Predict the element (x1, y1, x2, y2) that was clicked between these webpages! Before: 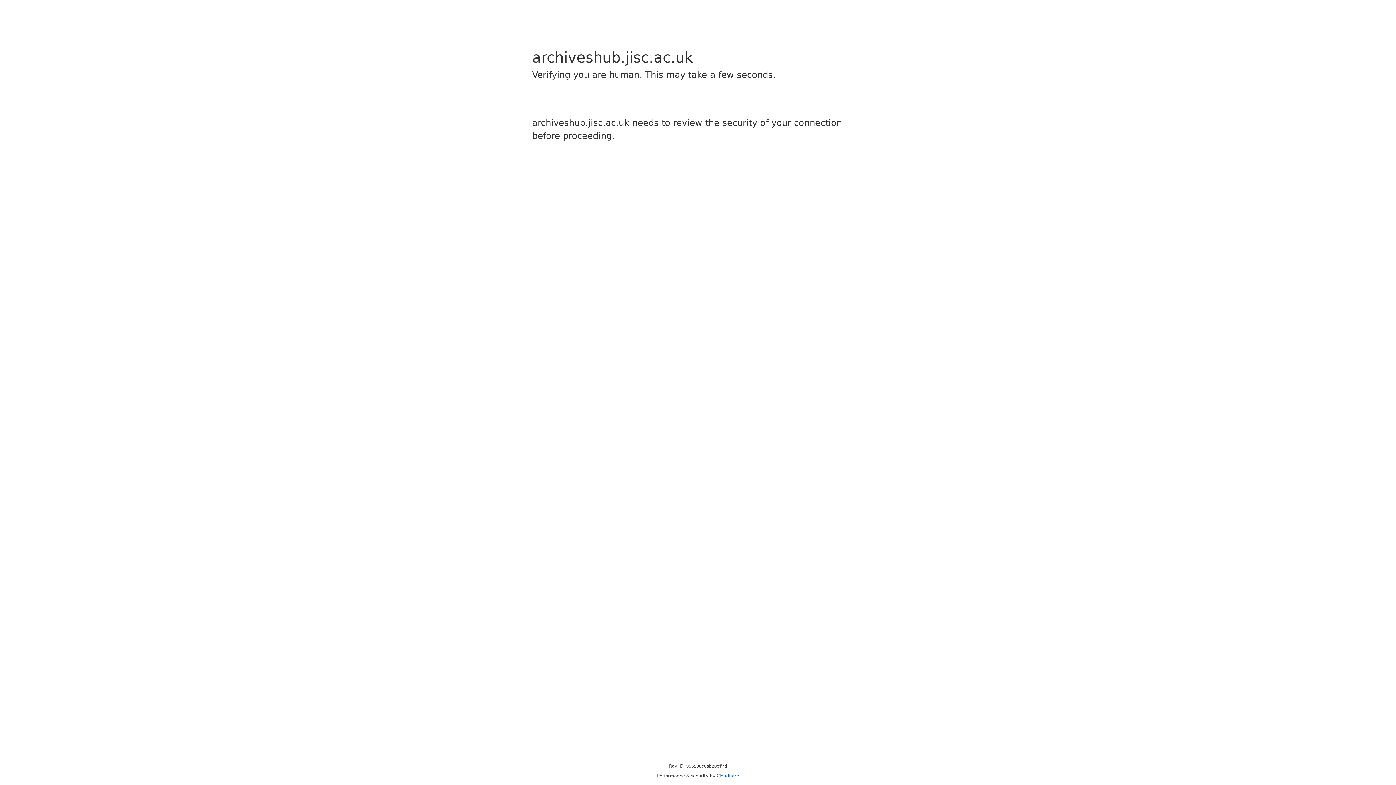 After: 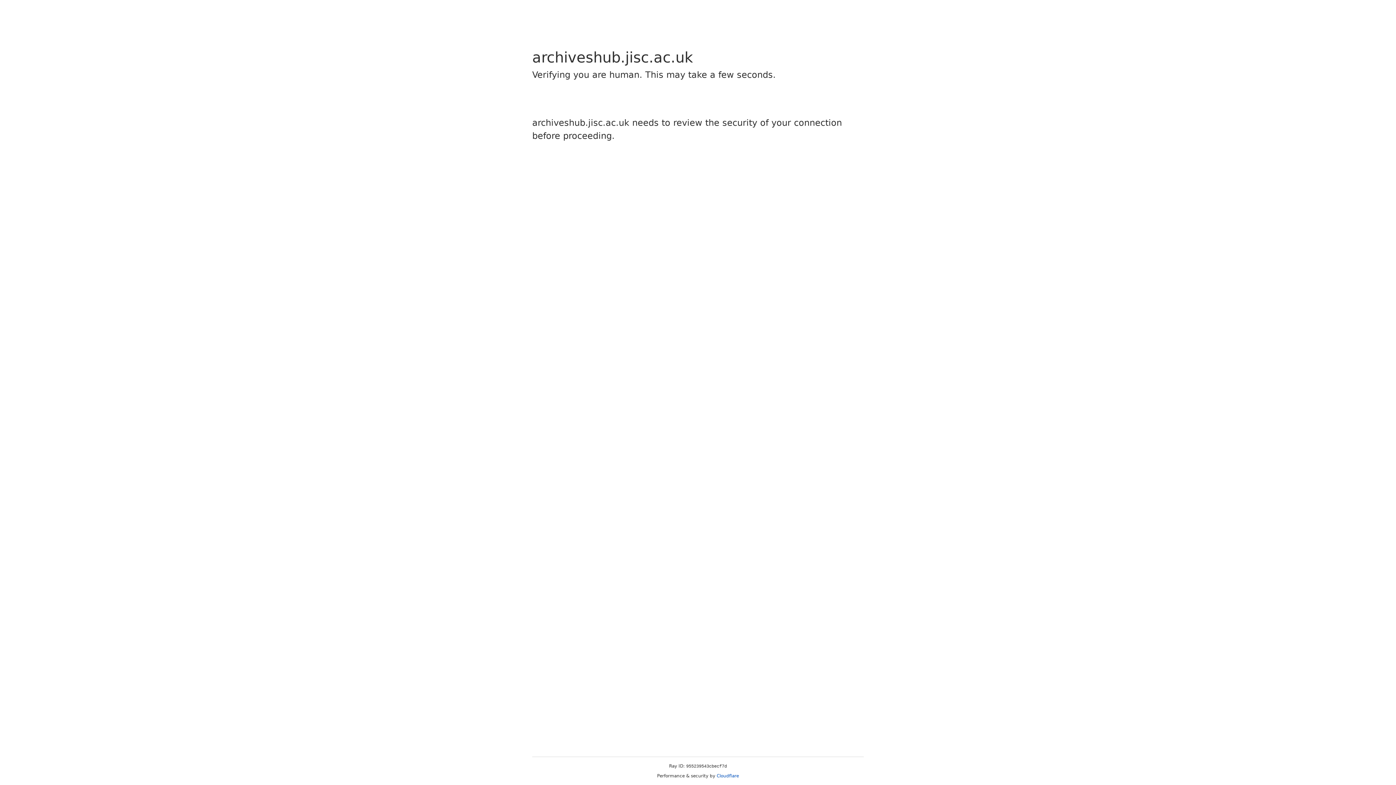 Action: label: Cloudflare bbox: (716, 773, 739, 778)